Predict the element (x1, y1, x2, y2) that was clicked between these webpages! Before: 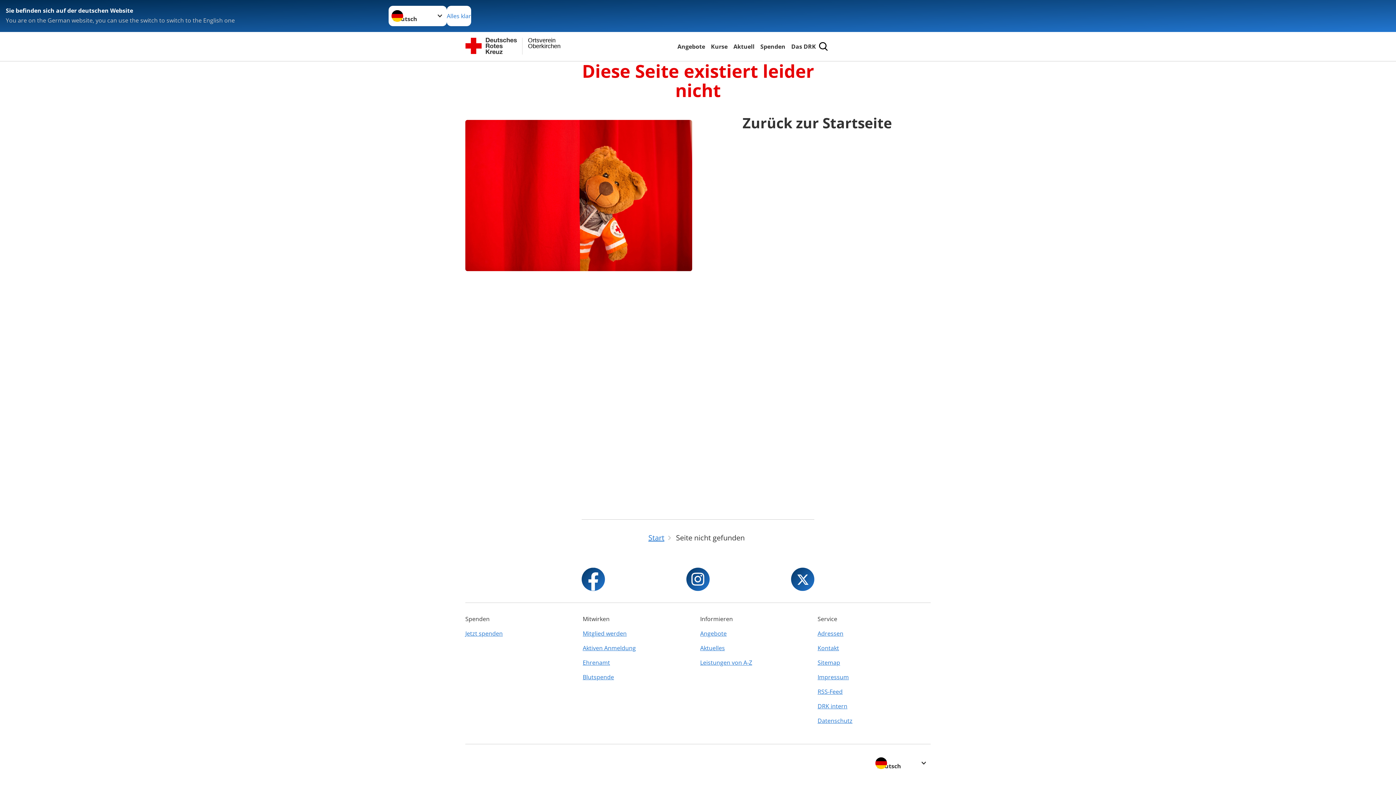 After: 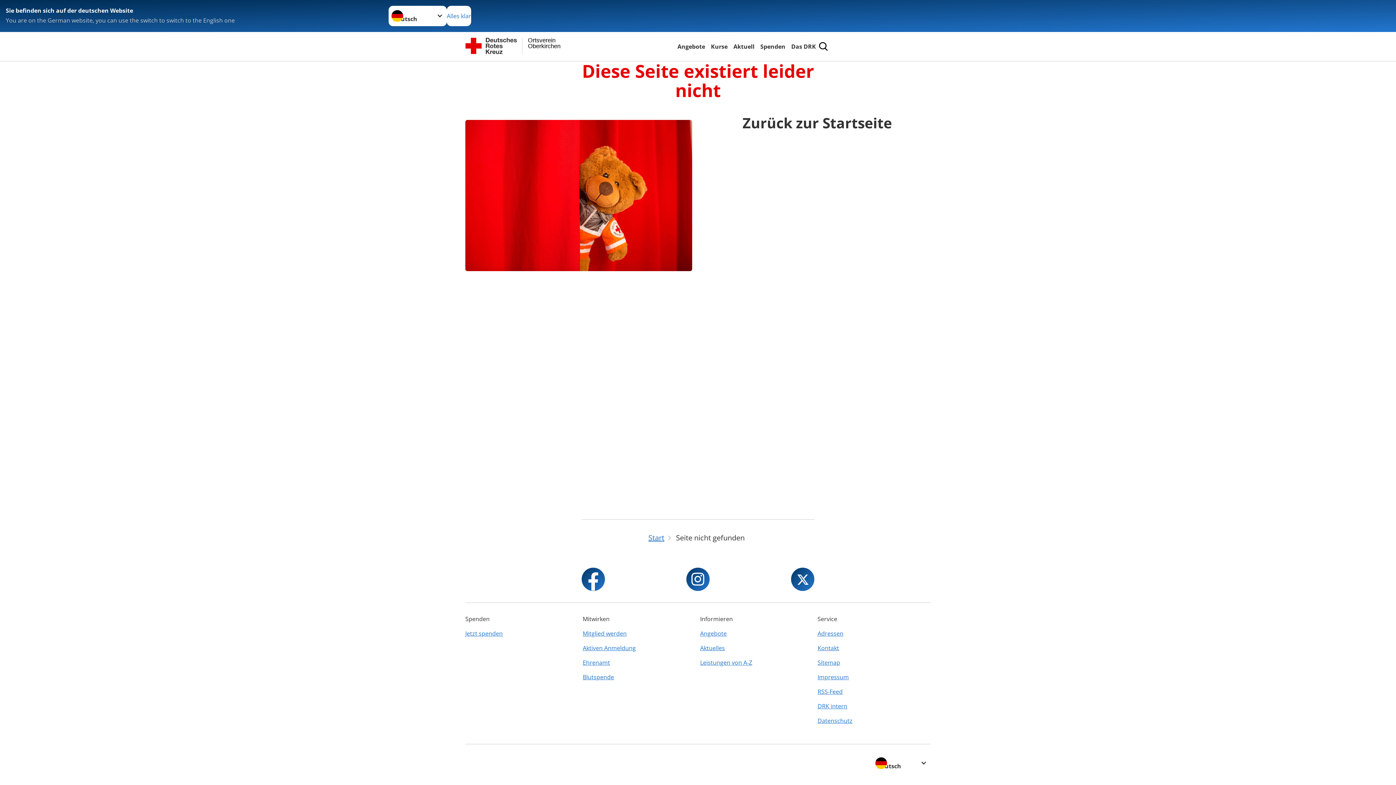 Action: bbox: (817, 713, 930, 728) label: Datenschutz